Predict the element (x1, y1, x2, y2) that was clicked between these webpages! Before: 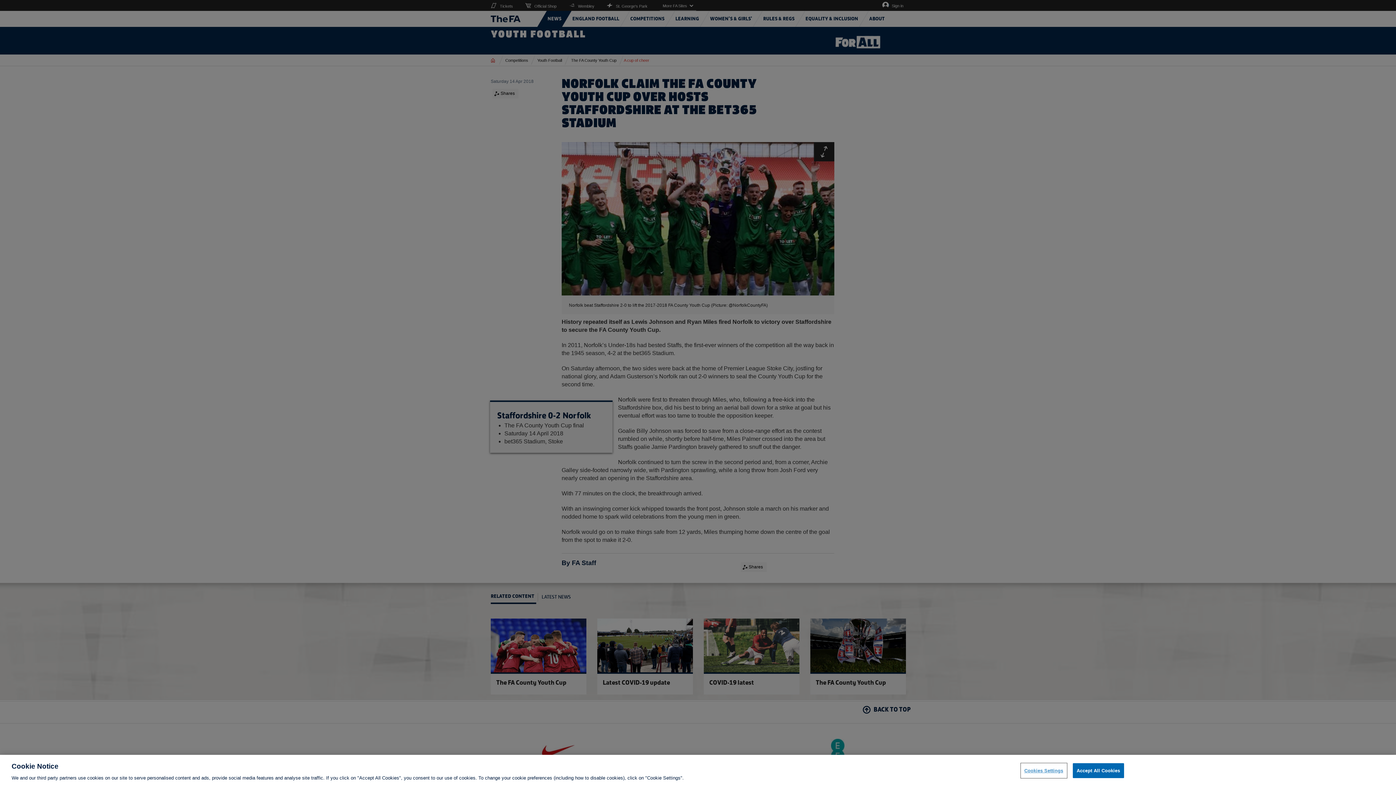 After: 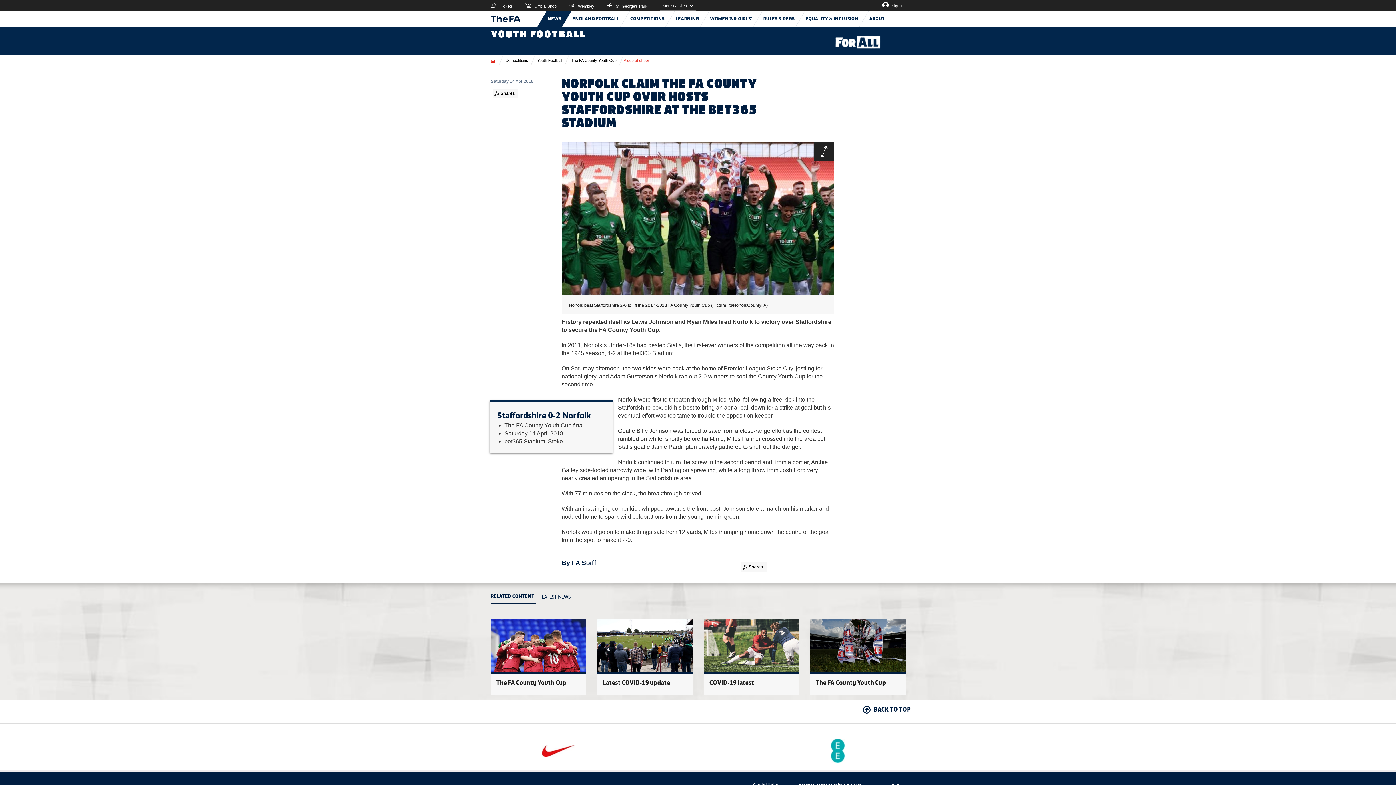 Action: bbox: (1072, 763, 1124, 778) label: Accept All Cookies